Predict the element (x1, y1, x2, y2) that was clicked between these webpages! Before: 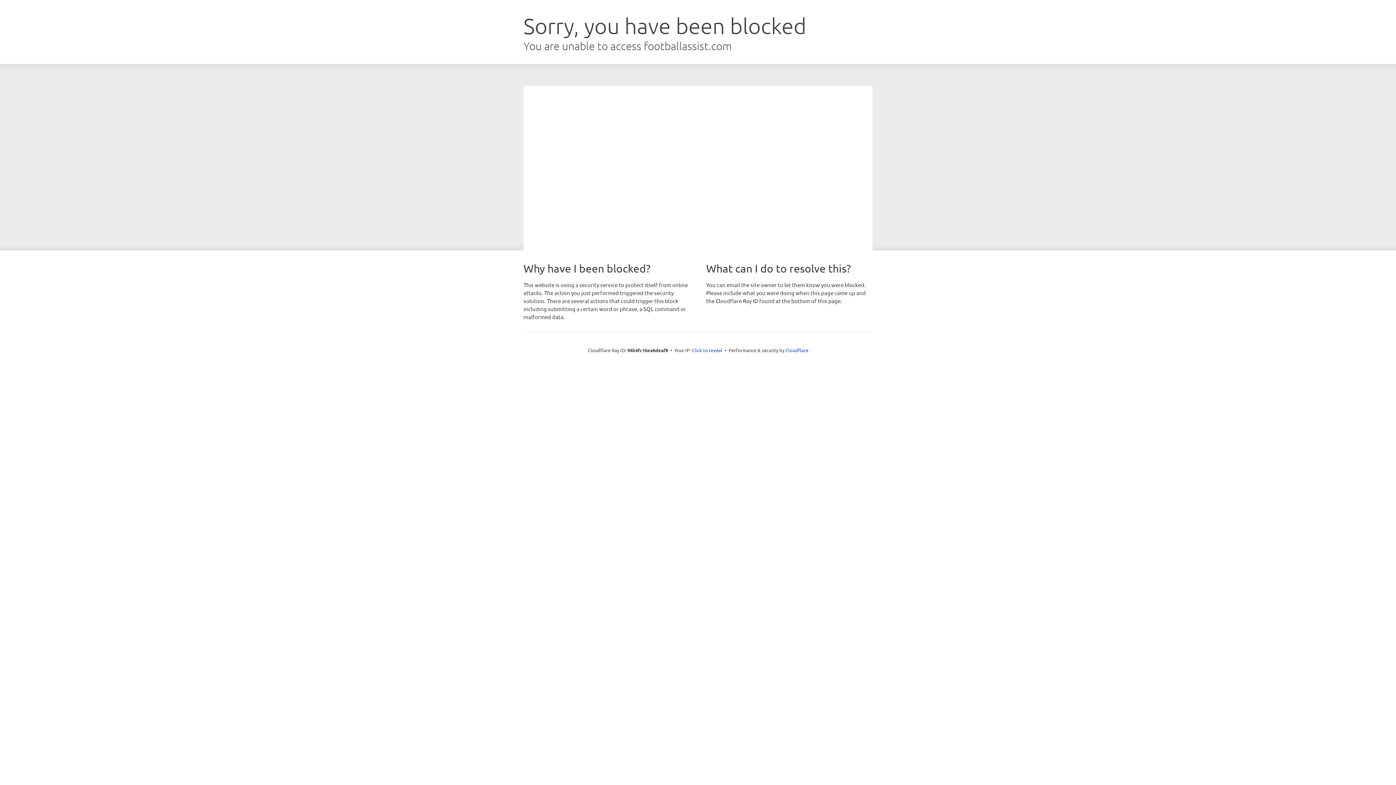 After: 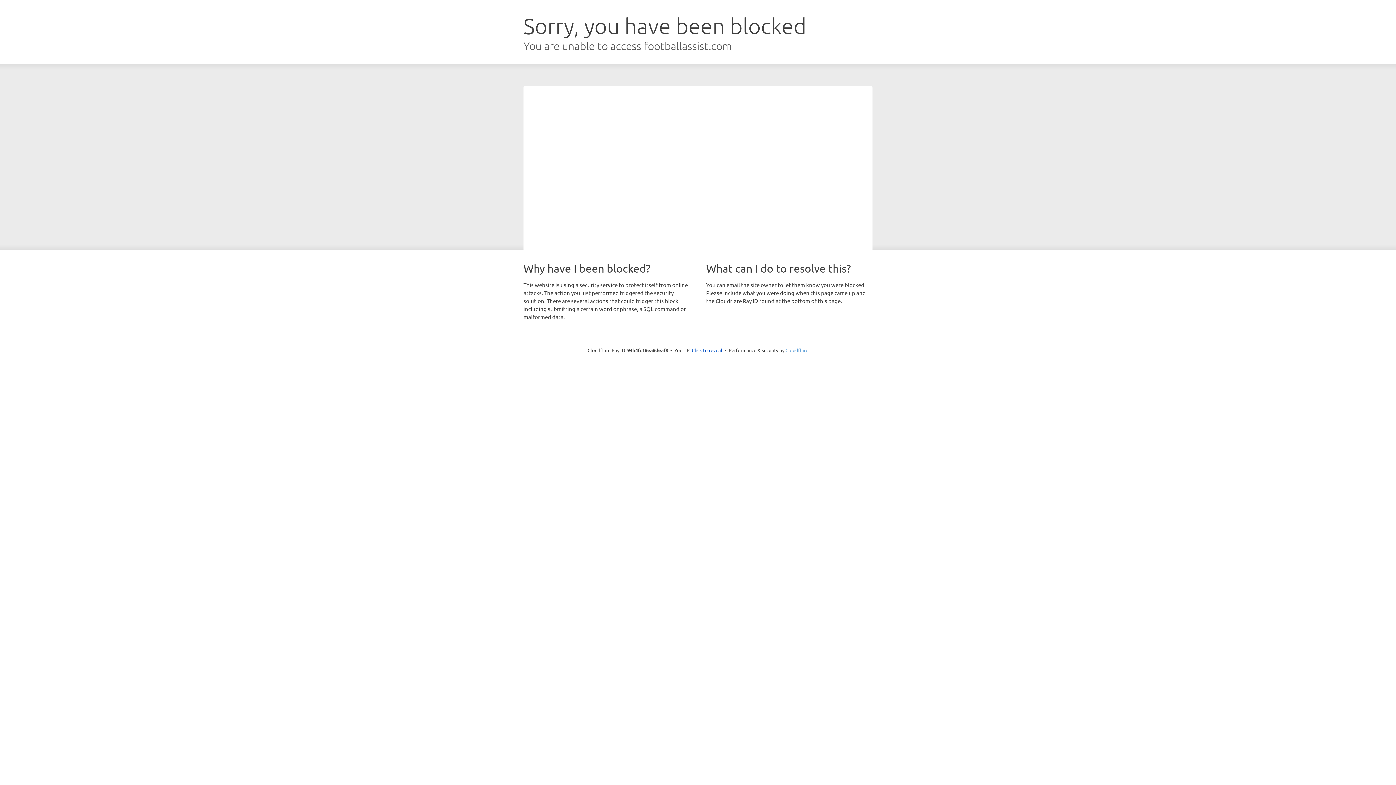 Action: label: Cloudflare bbox: (785, 347, 808, 353)